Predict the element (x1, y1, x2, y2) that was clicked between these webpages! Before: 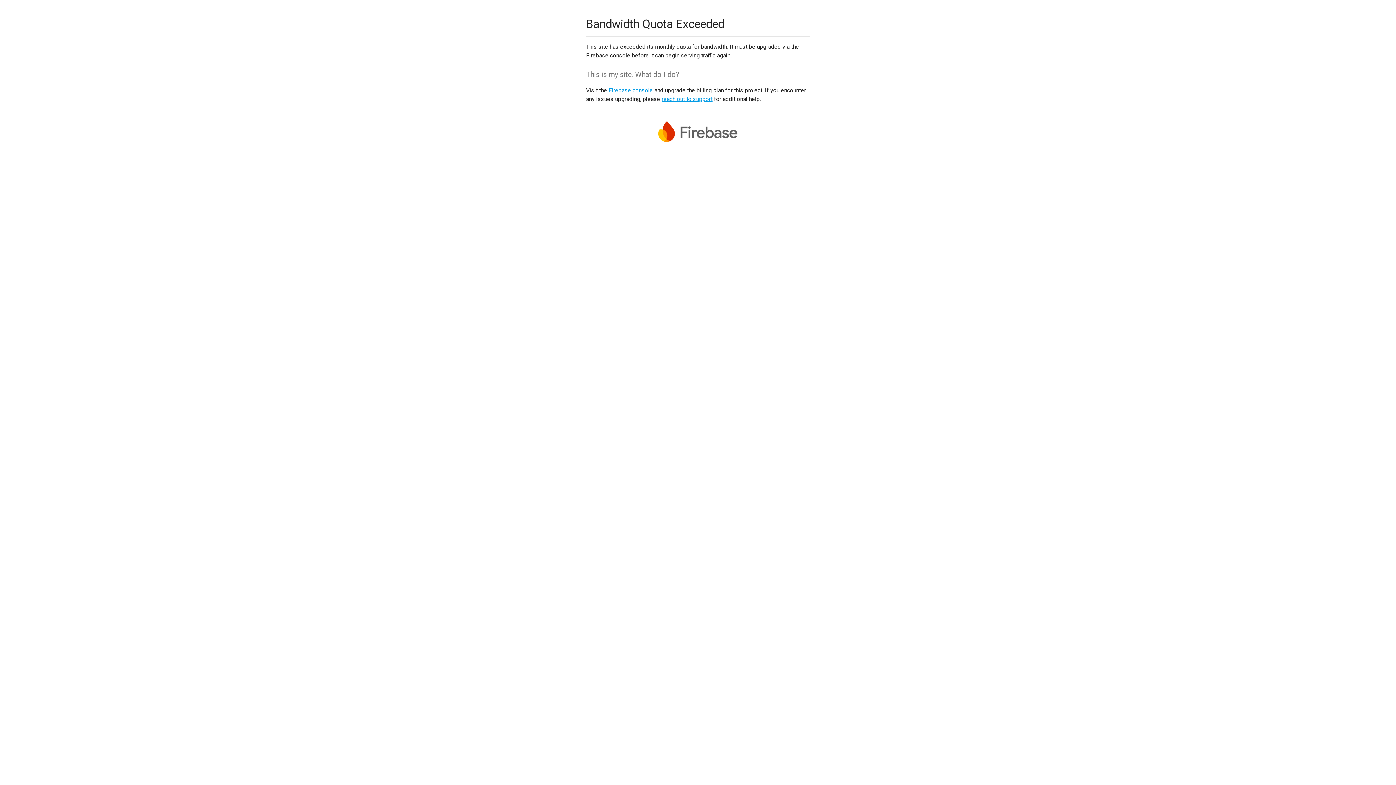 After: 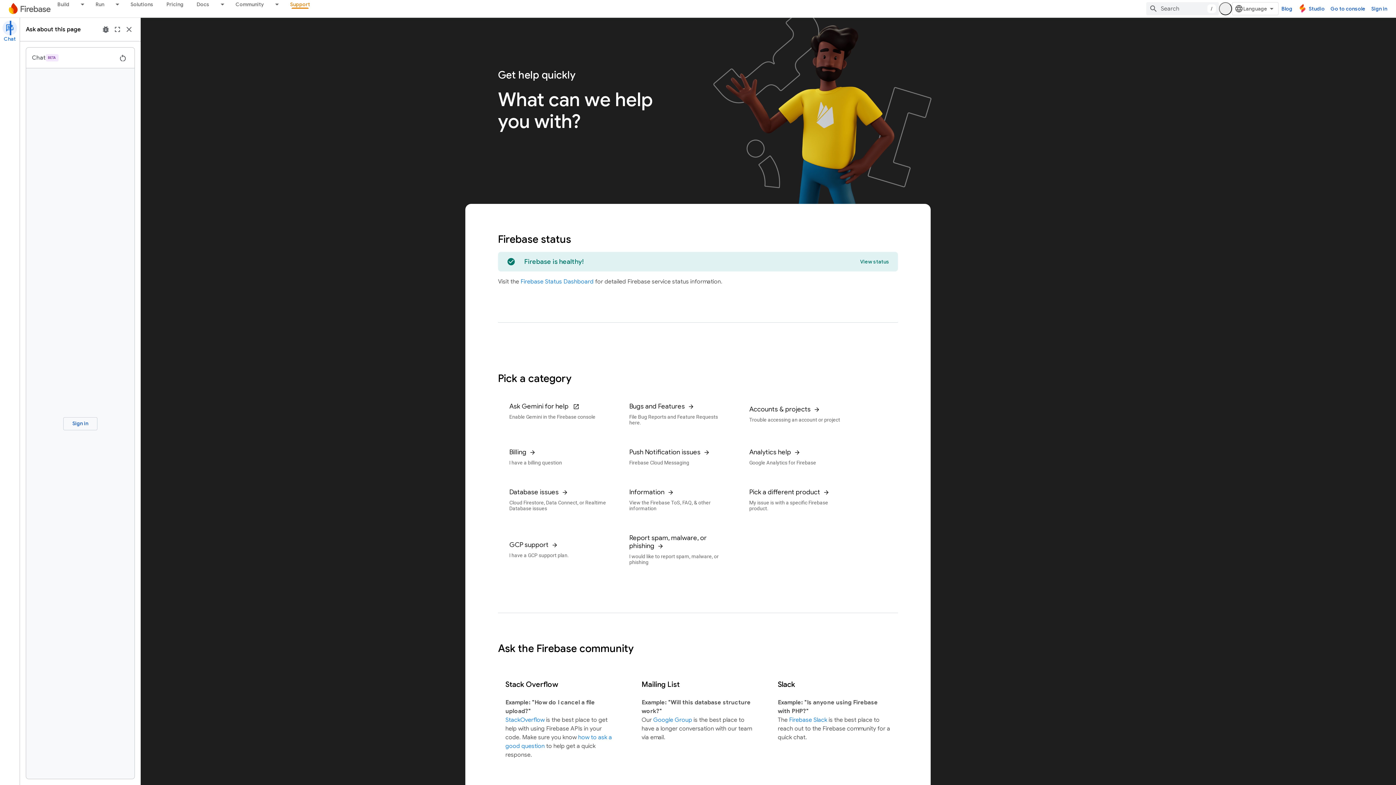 Action: label: reach out to support bbox: (661, 95, 712, 102)